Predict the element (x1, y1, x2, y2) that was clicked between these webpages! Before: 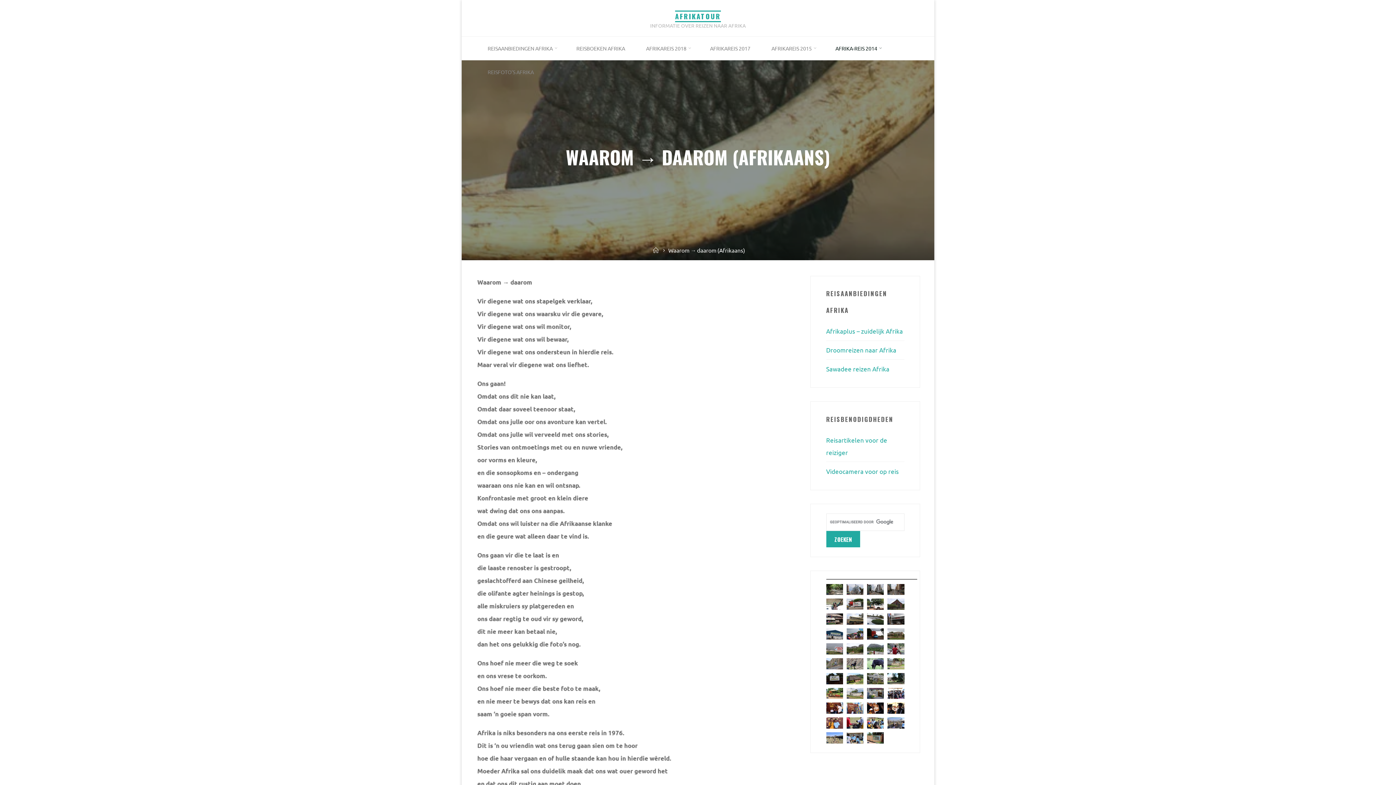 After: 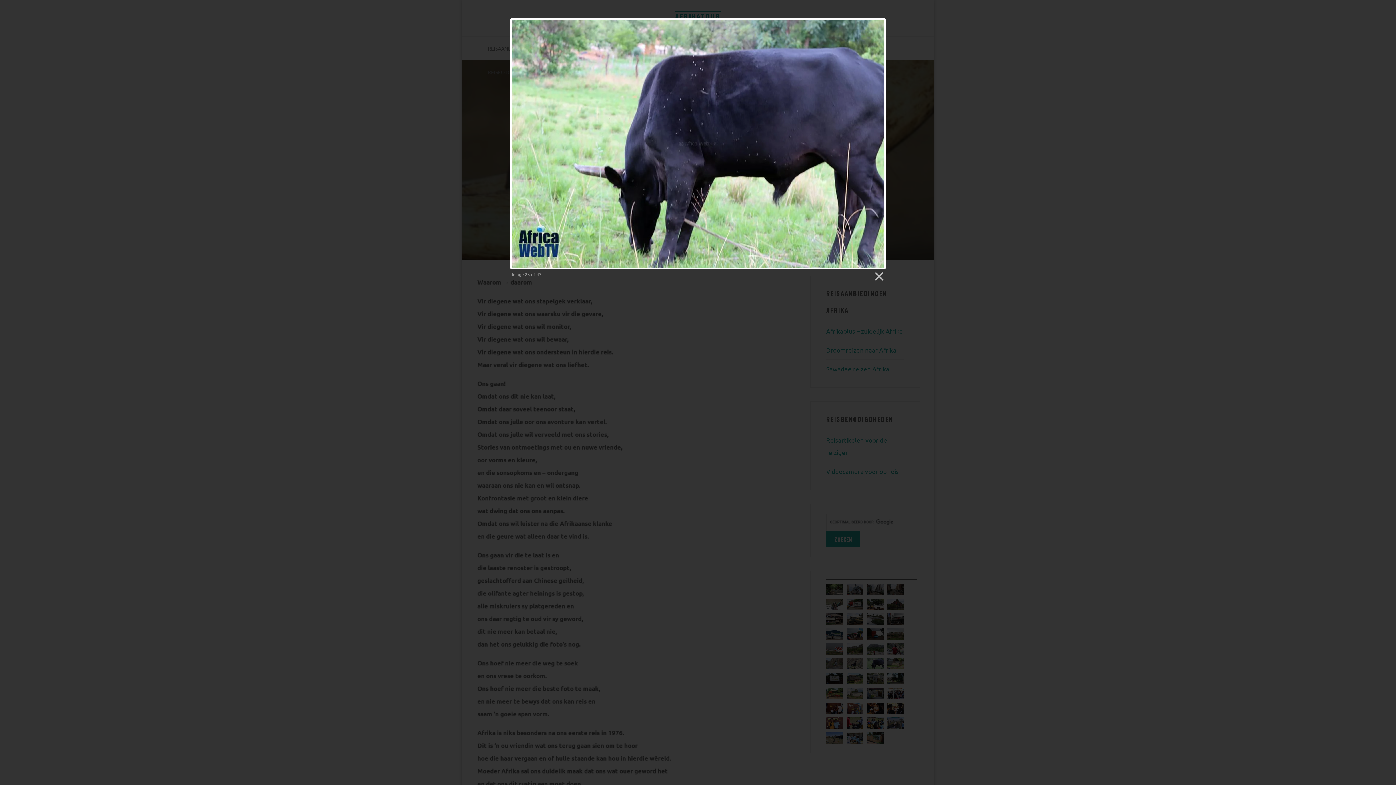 Action: bbox: (867, 658, 884, 669)